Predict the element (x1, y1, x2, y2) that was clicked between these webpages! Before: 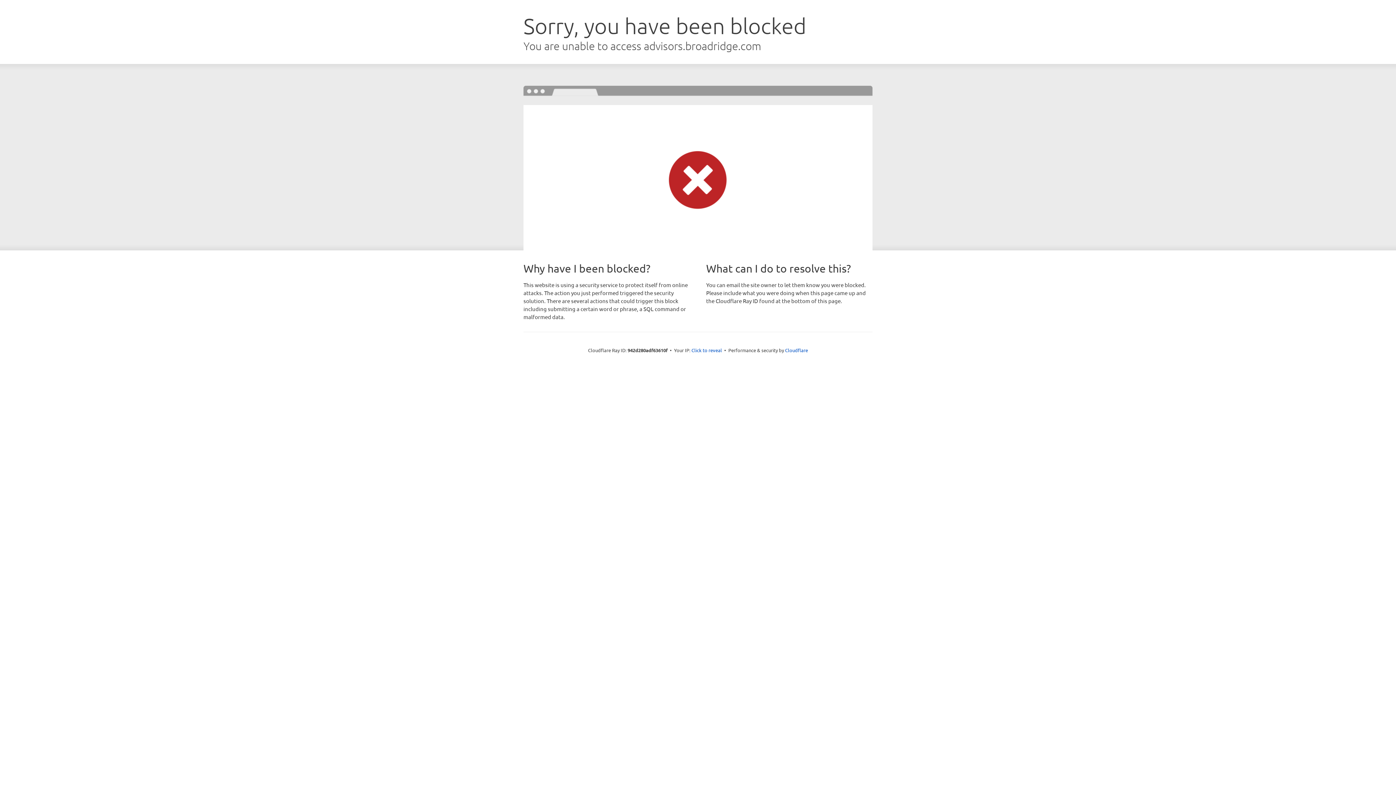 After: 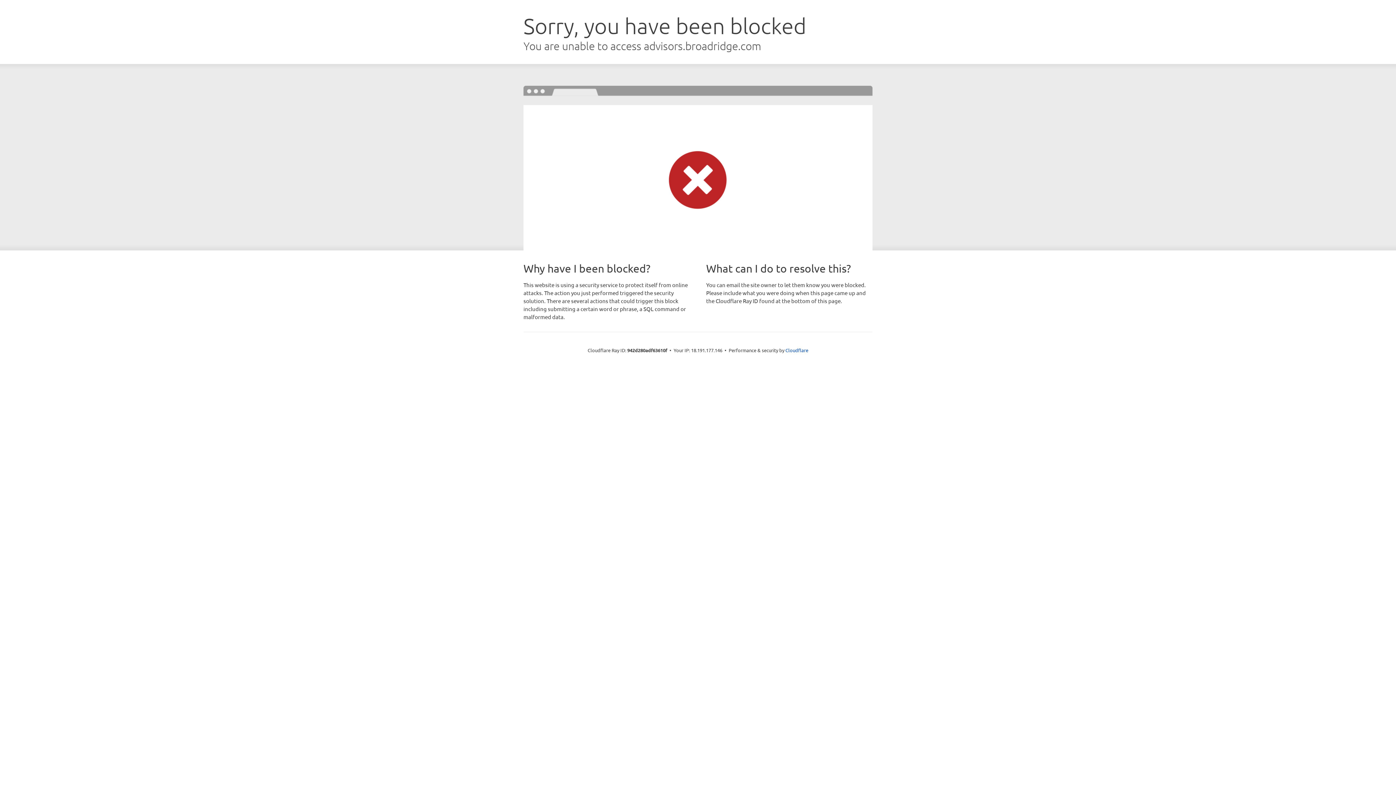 Action: bbox: (691, 346, 722, 353) label: Click to reveal